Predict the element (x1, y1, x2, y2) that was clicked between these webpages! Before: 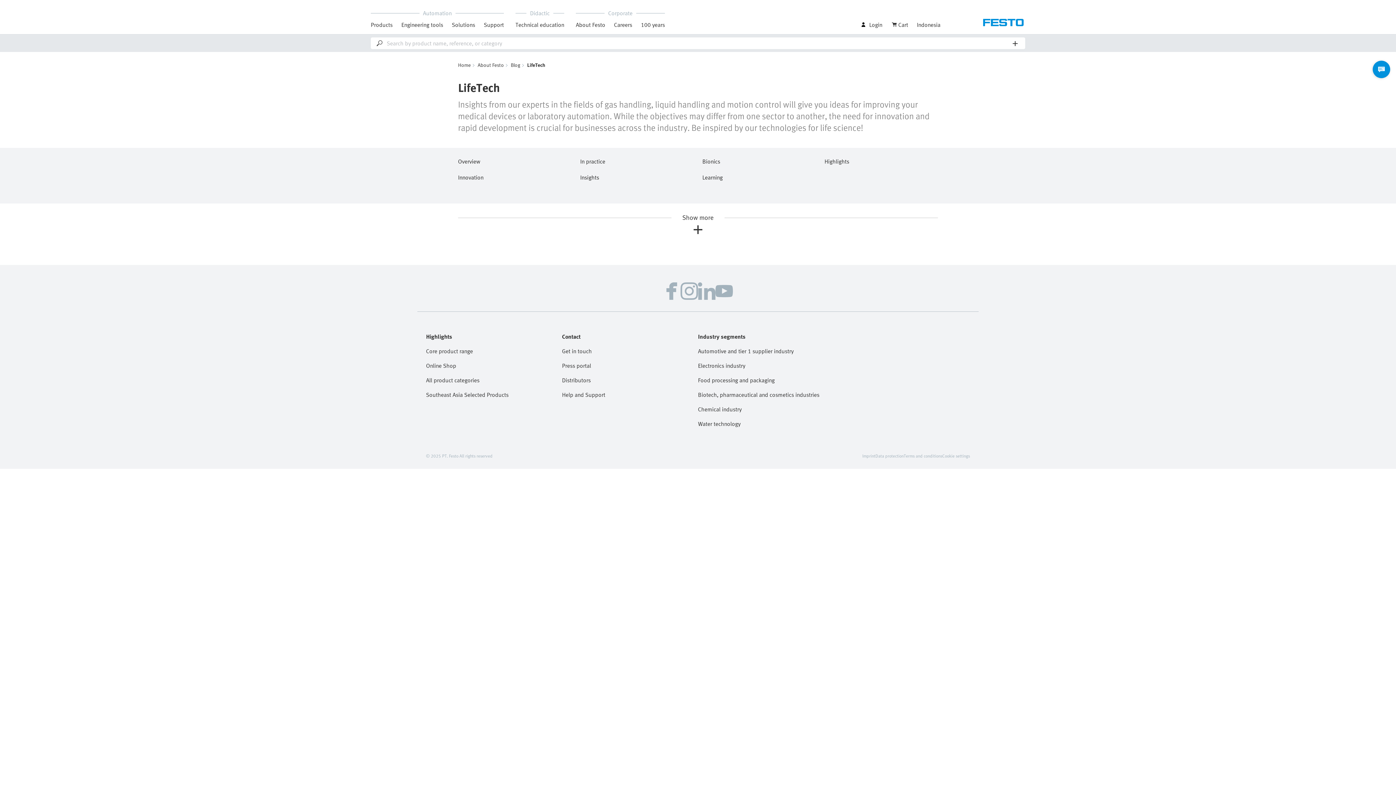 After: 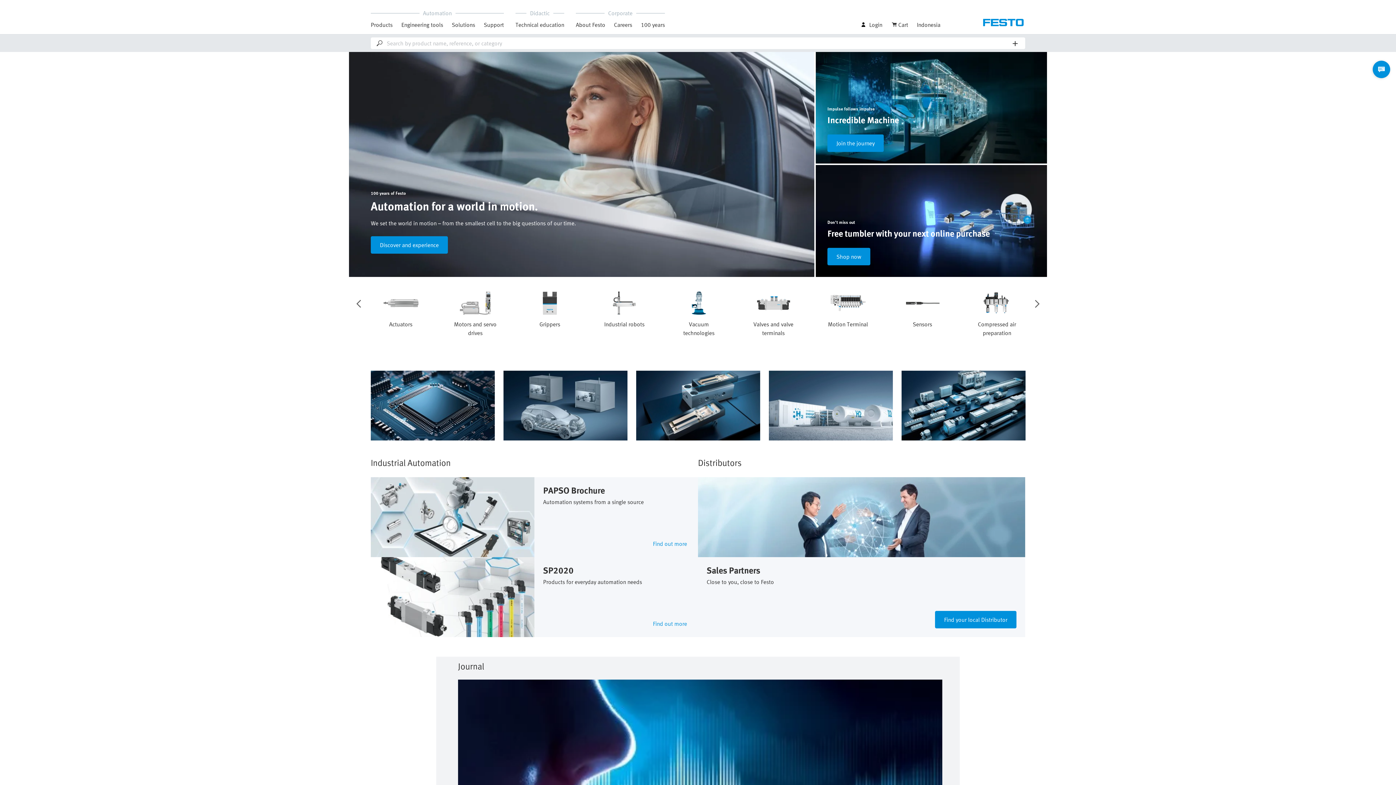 Action: bbox: (458, 61, 474, 68) label: Home